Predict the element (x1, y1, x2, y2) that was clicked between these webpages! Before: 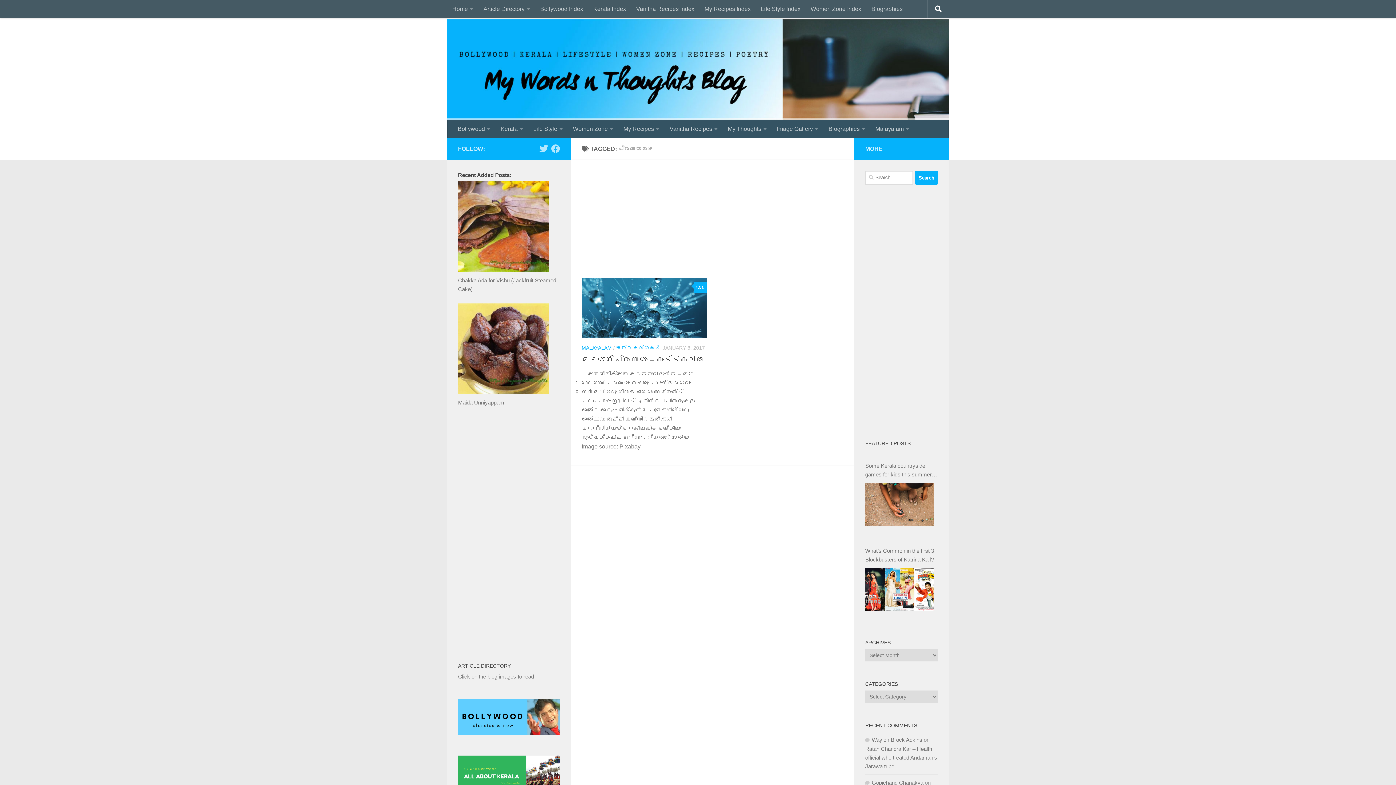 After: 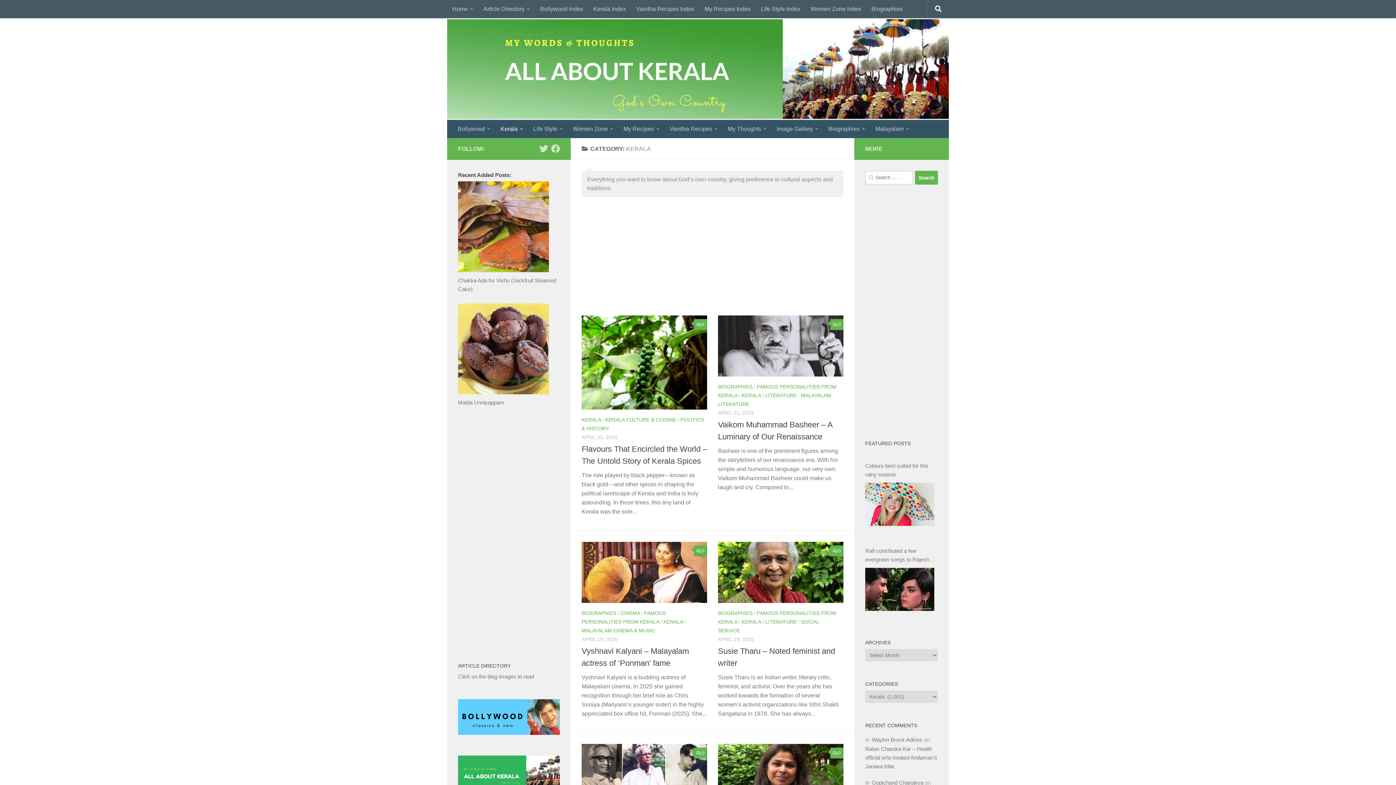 Action: label: Kerala bbox: (495, 120, 528, 138)